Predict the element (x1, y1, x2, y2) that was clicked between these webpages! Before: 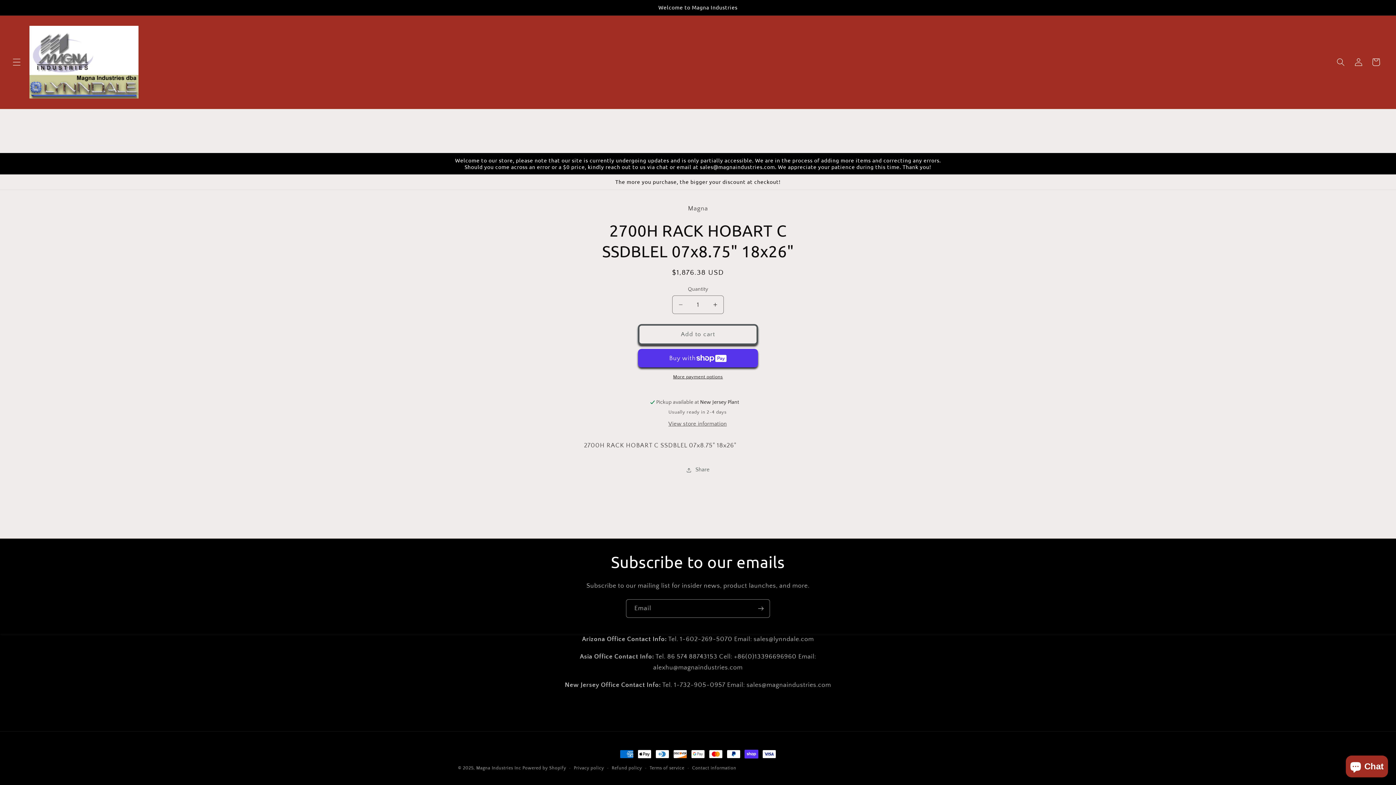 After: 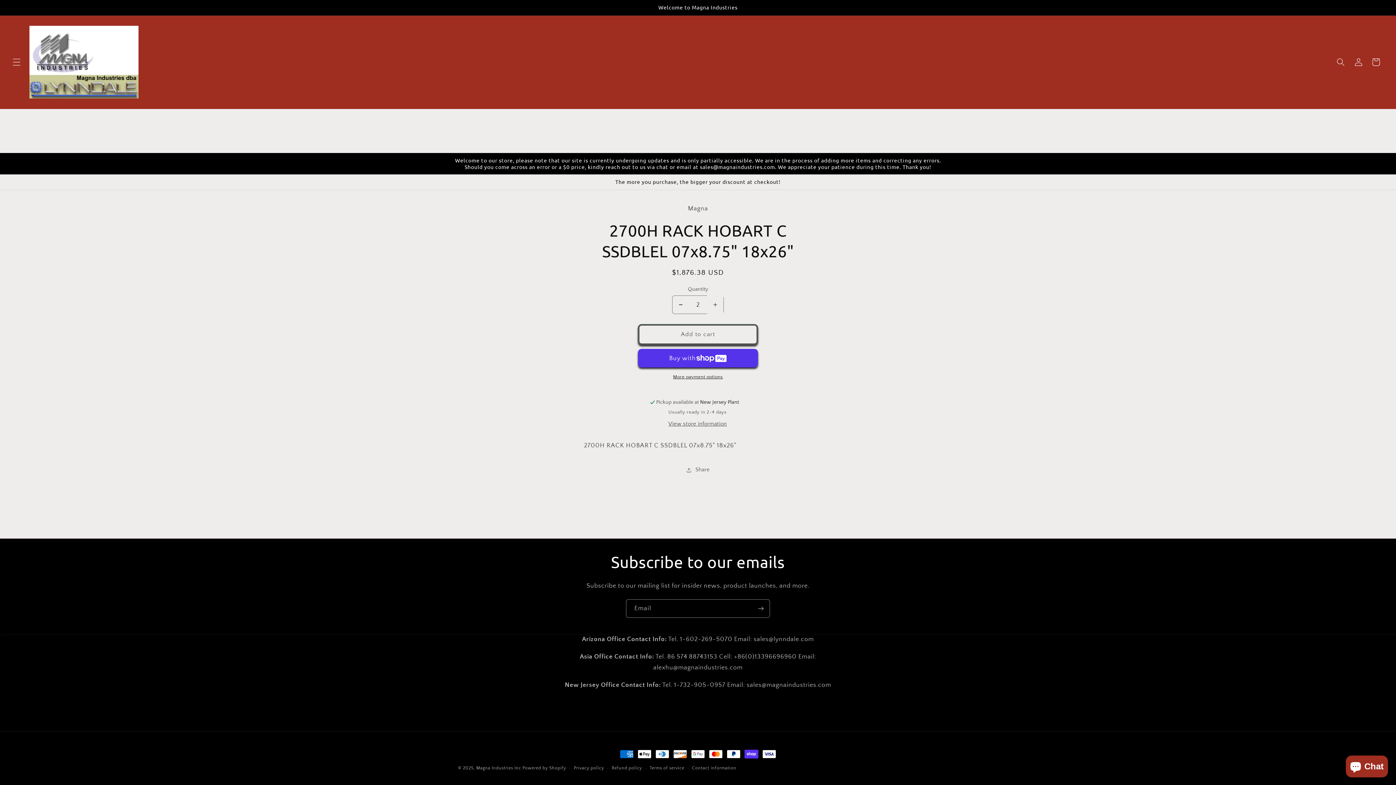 Action: bbox: (707, 295, 723, 314) label: Increase quantity for 2700H RACK HOBART C SSDBLEL 07x8.75&quot; 18x26&quot;